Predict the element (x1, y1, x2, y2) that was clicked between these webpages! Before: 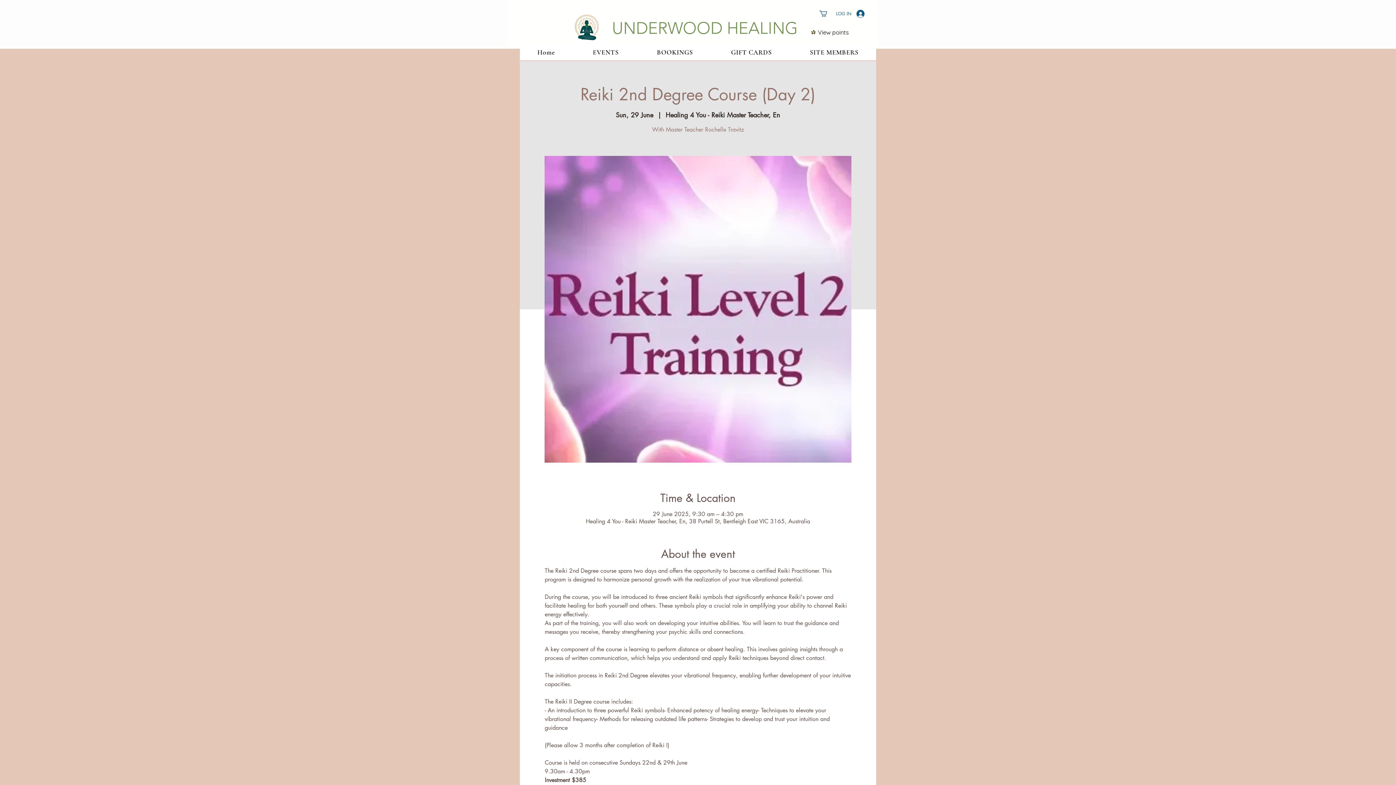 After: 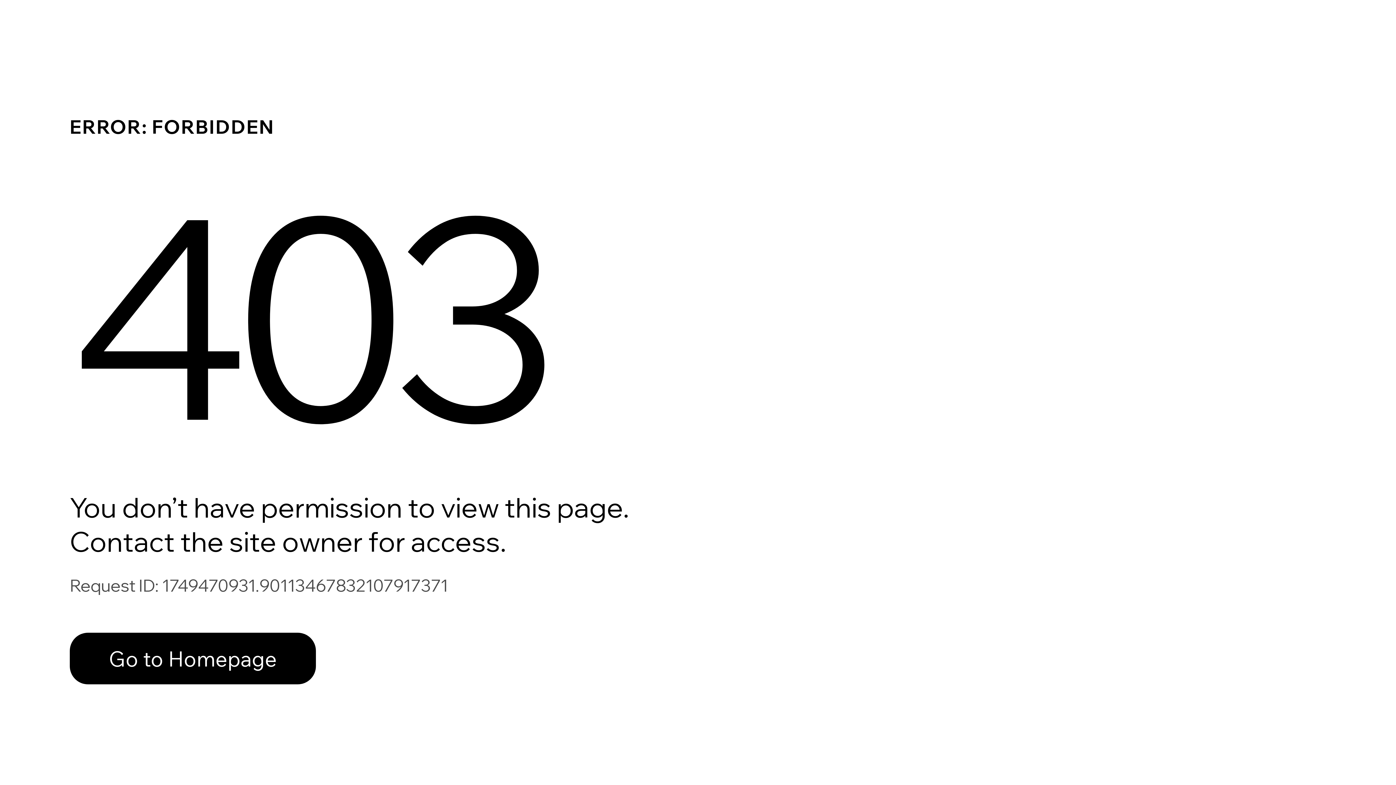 Action: label: View points bbox: (803, 24, 874, 39)